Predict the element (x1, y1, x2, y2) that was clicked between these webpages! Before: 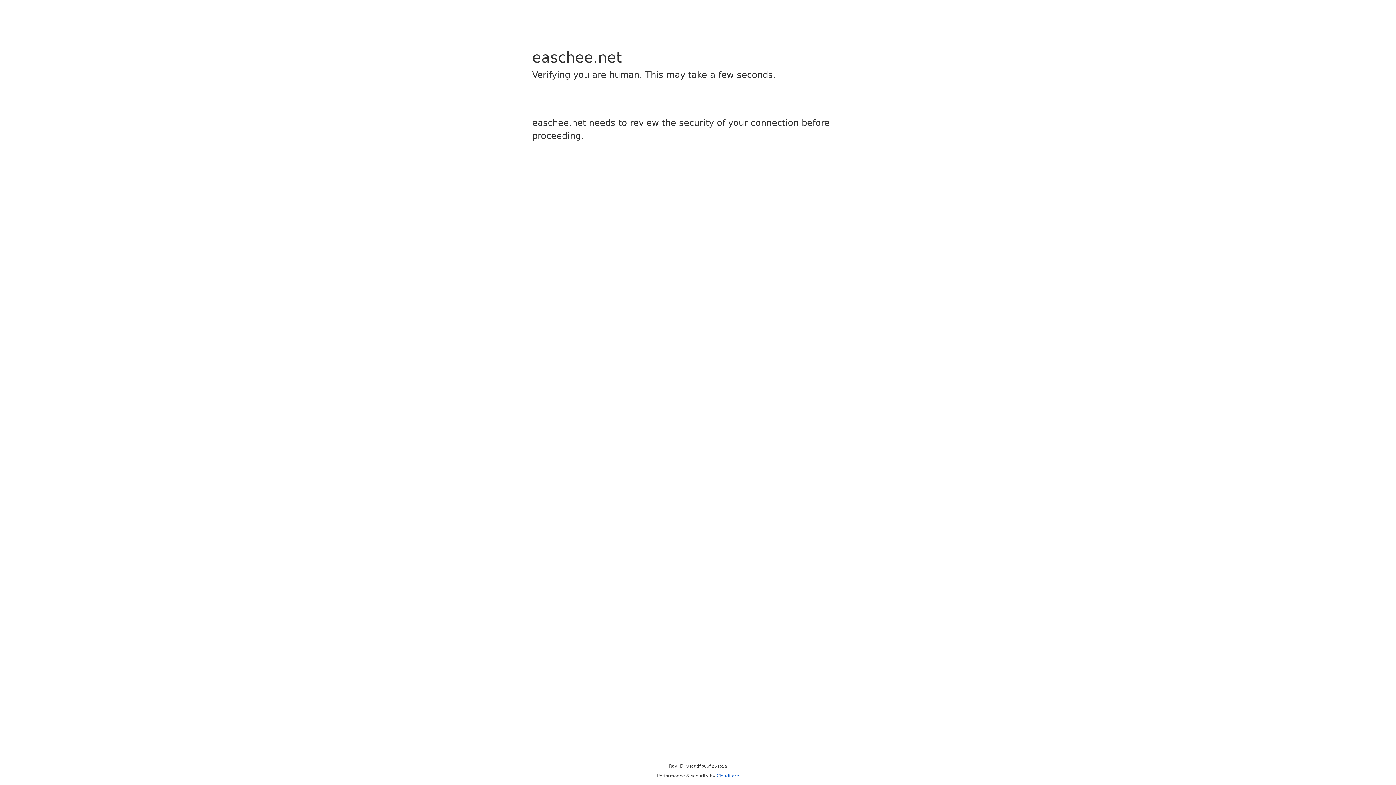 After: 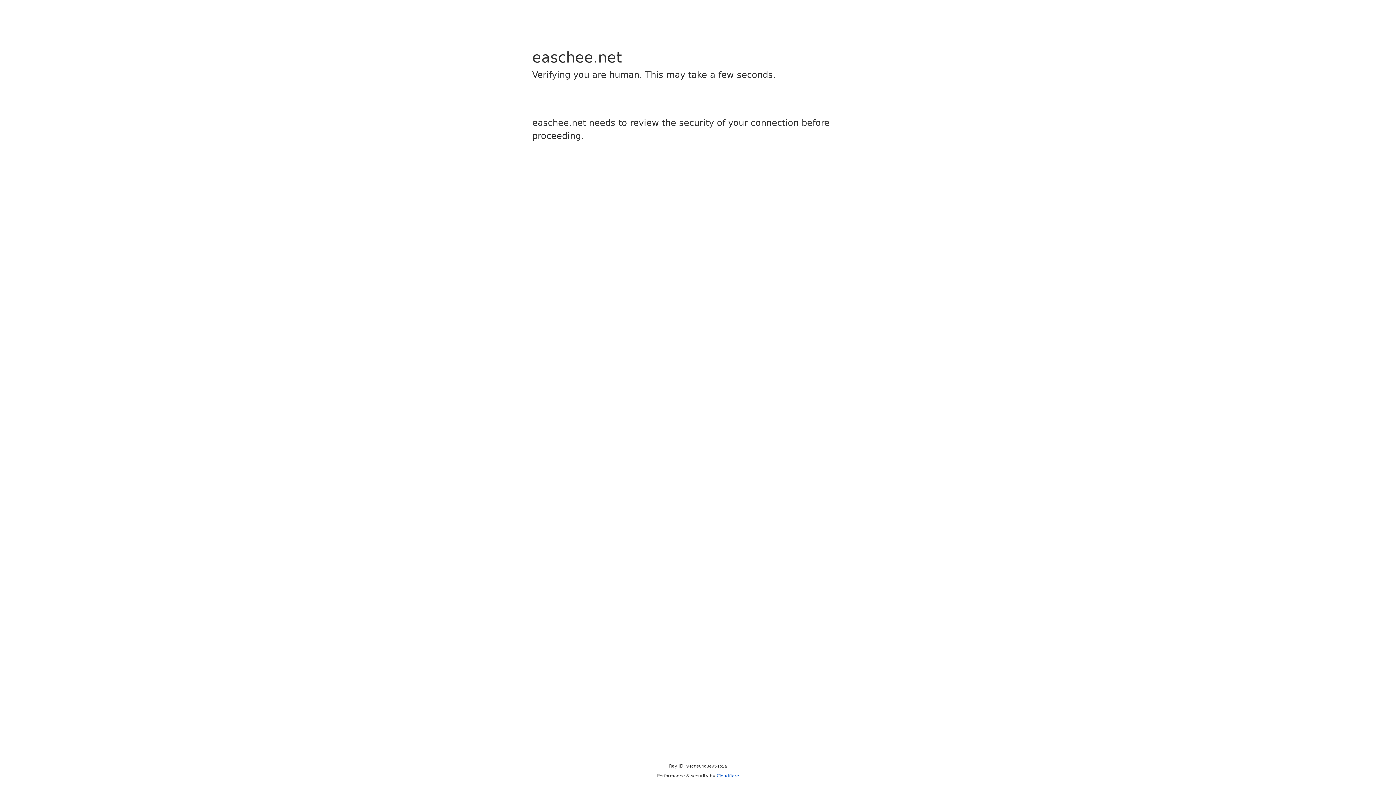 Action: bbox: (716, 773, 739, 778) label: Cloudflare